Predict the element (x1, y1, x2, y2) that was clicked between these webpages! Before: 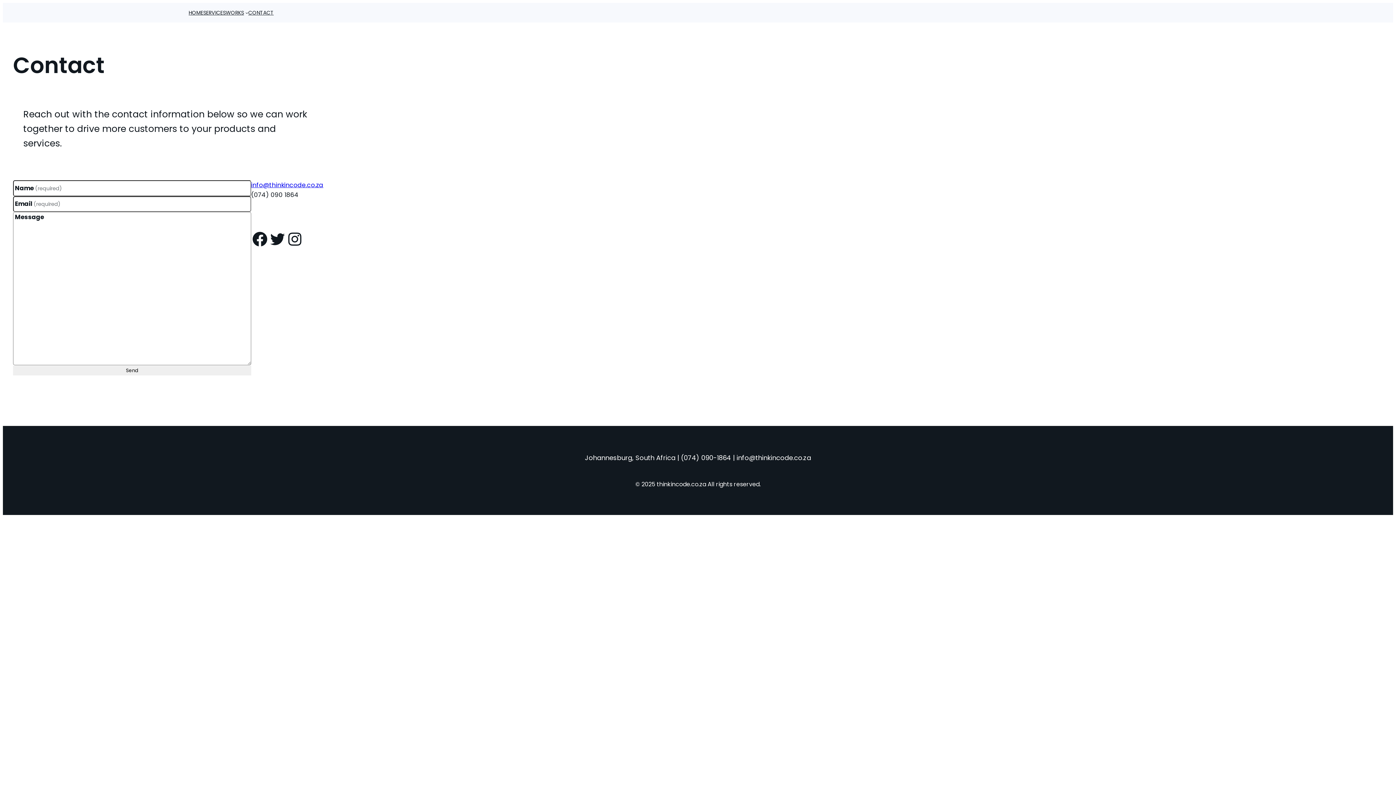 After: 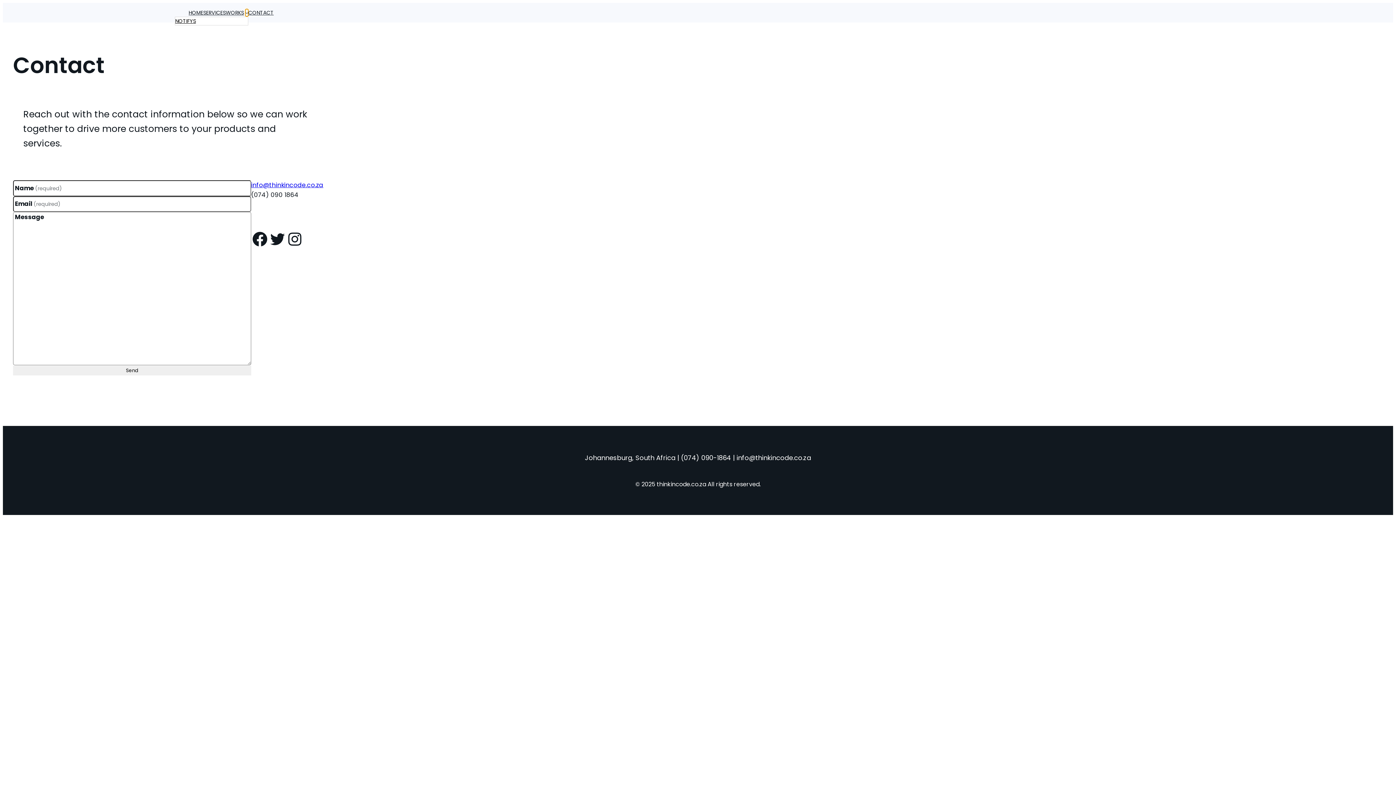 Action: label: Works submenu bbox: (245, 11, 248, 14)